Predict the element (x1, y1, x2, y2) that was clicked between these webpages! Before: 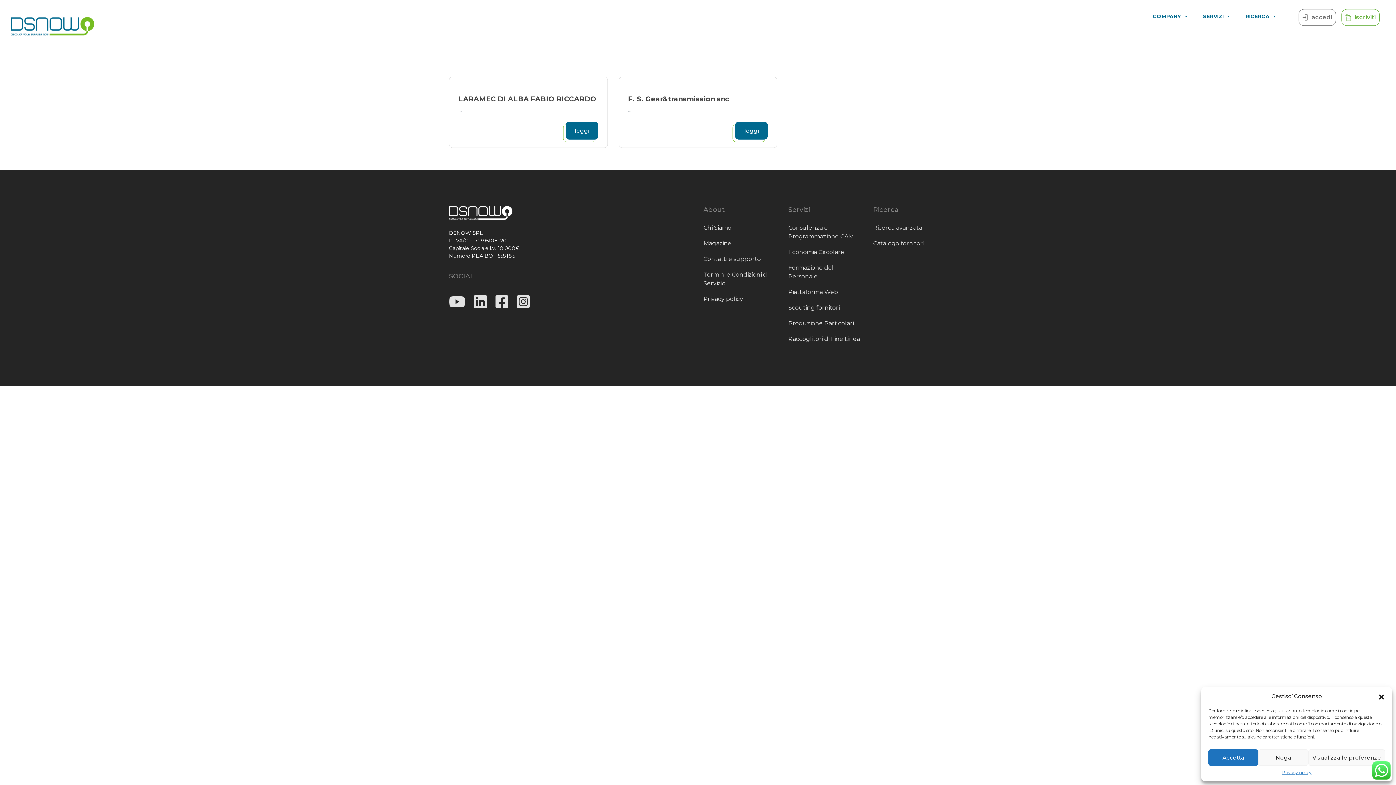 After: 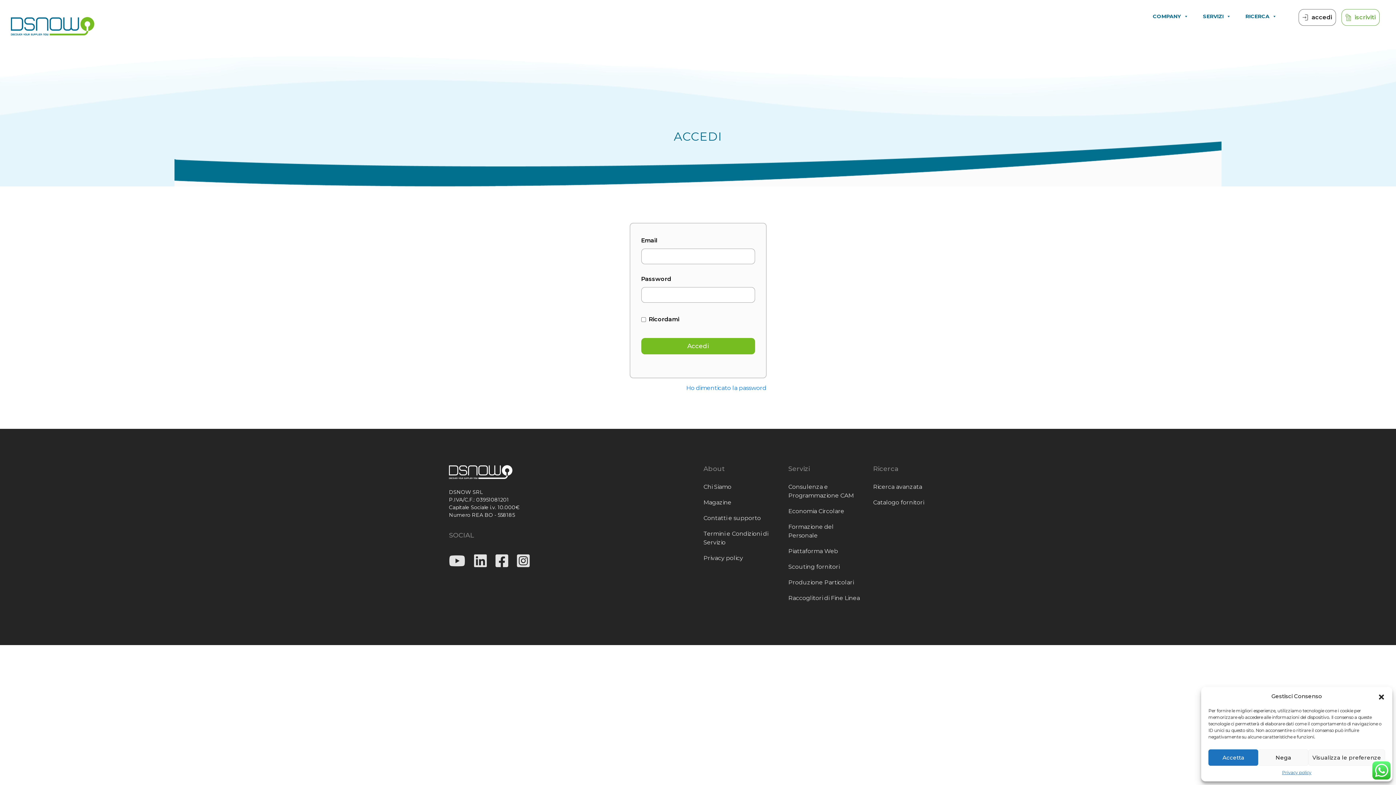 Action: bbox: (1298, 9, 1336, 25) label: accedi